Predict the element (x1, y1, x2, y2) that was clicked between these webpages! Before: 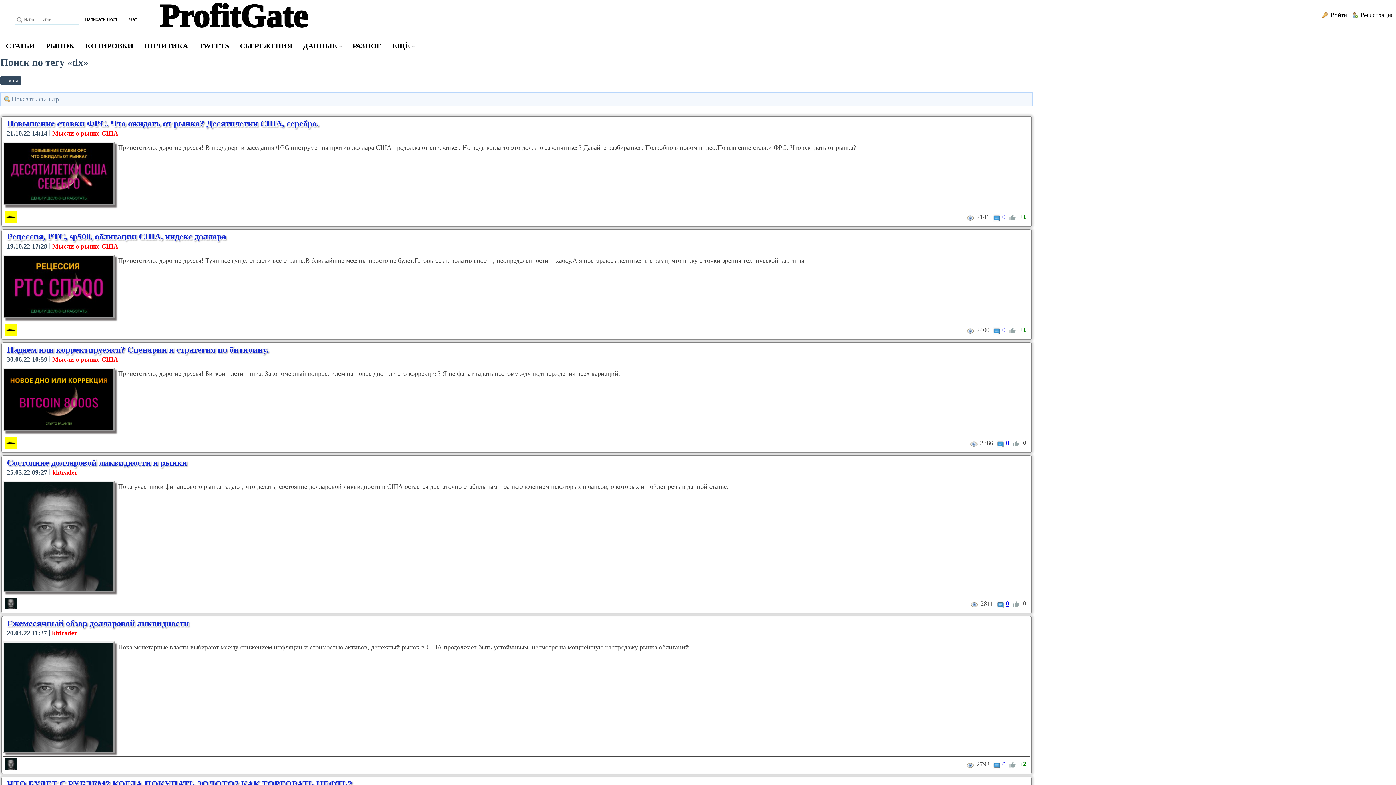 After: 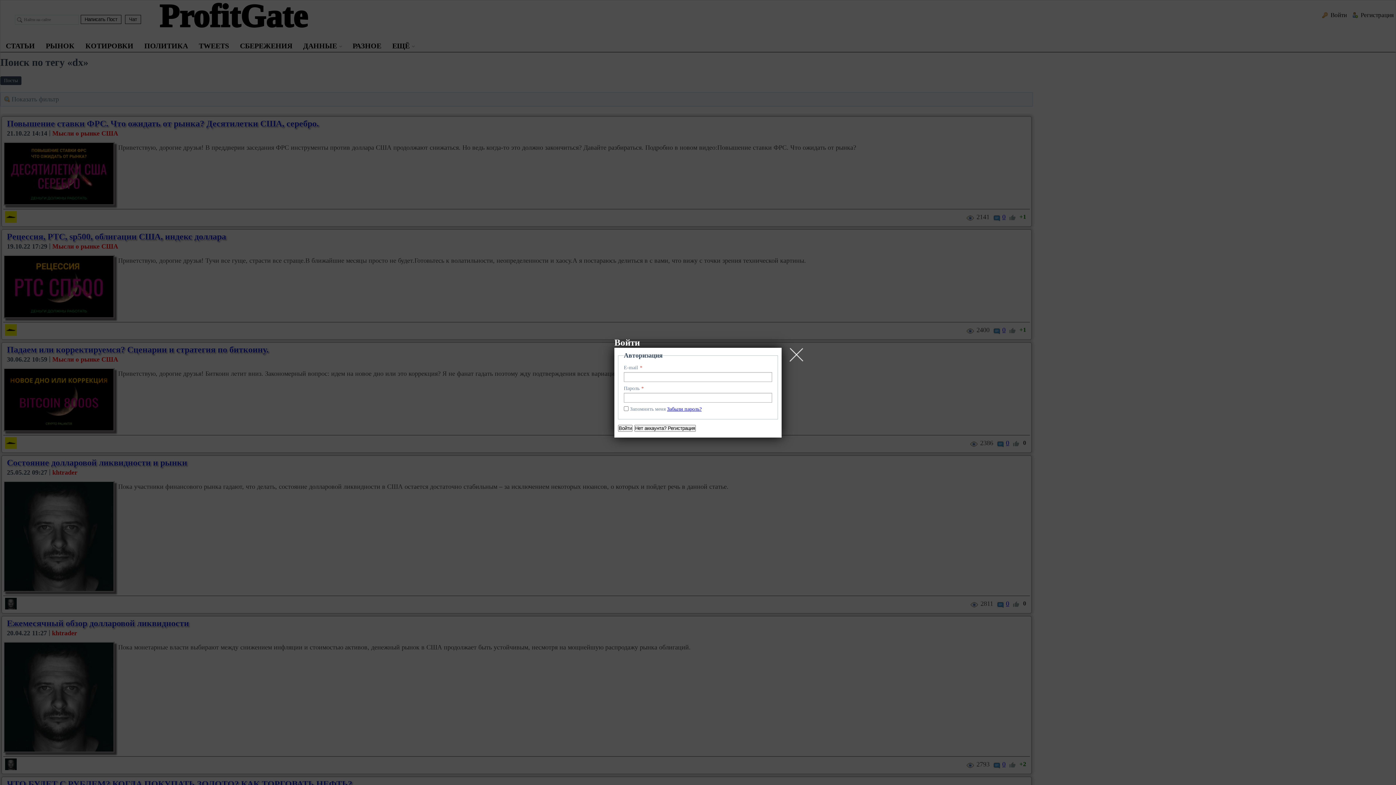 Action: label: Войти bbox: (1320, 11, 1349, 19)